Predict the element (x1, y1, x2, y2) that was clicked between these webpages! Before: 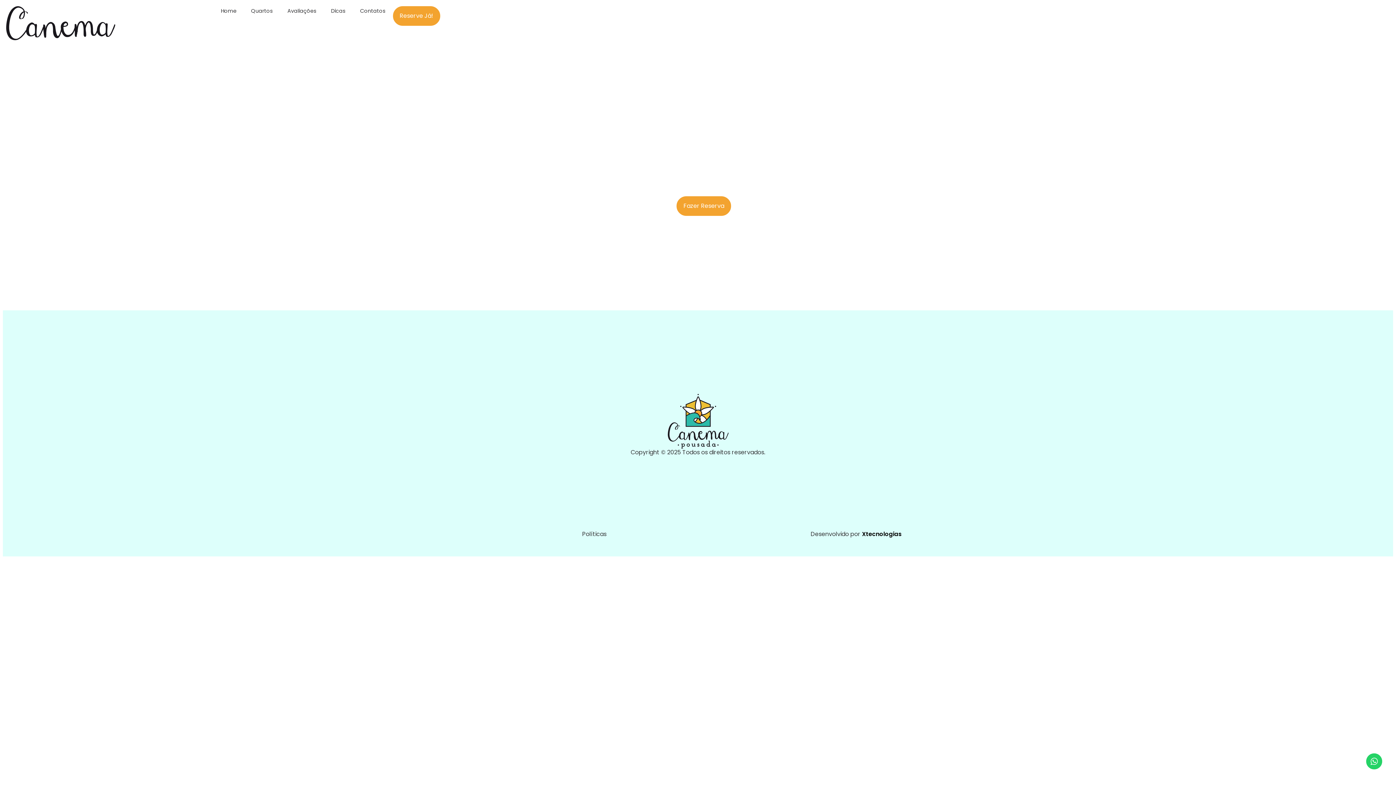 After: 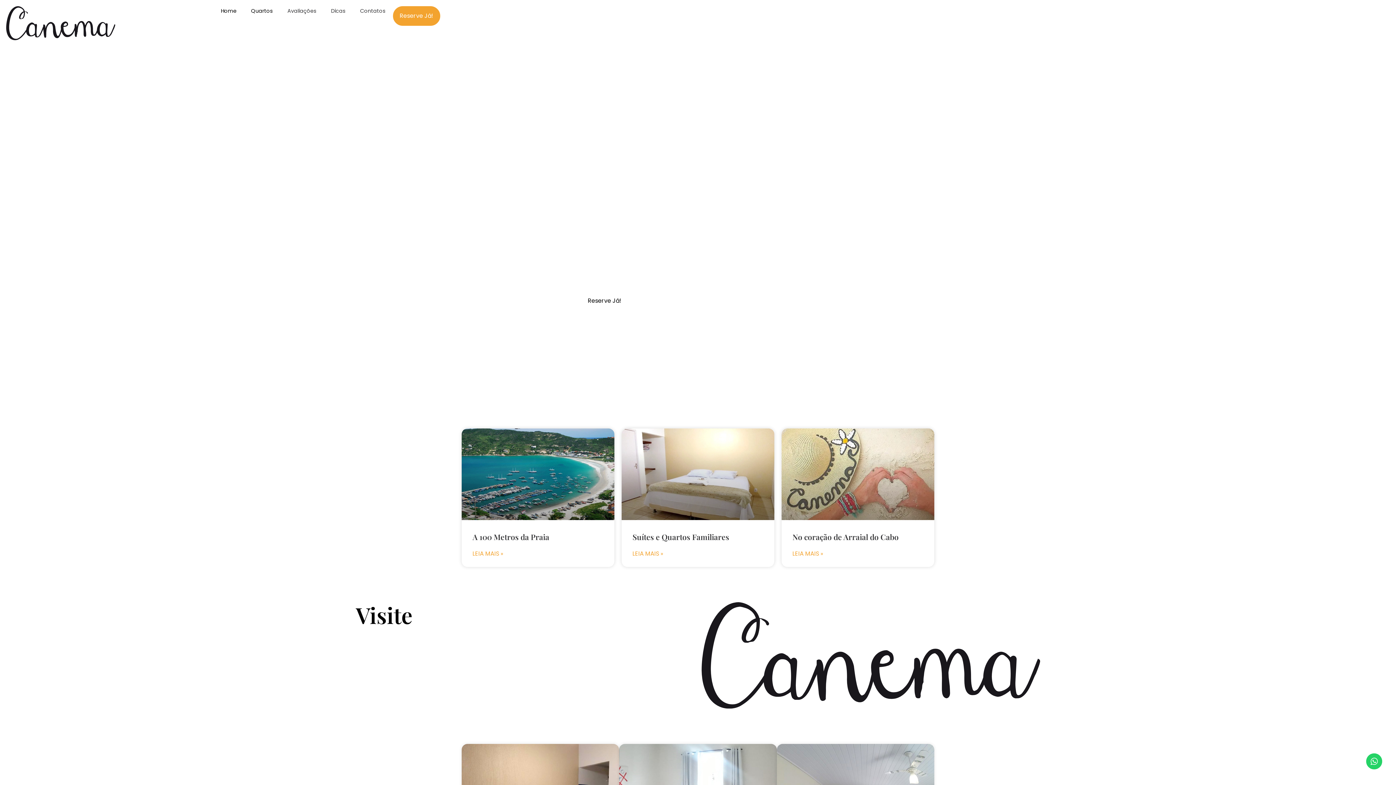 Action: bbox: (6, 6, 115, 40)